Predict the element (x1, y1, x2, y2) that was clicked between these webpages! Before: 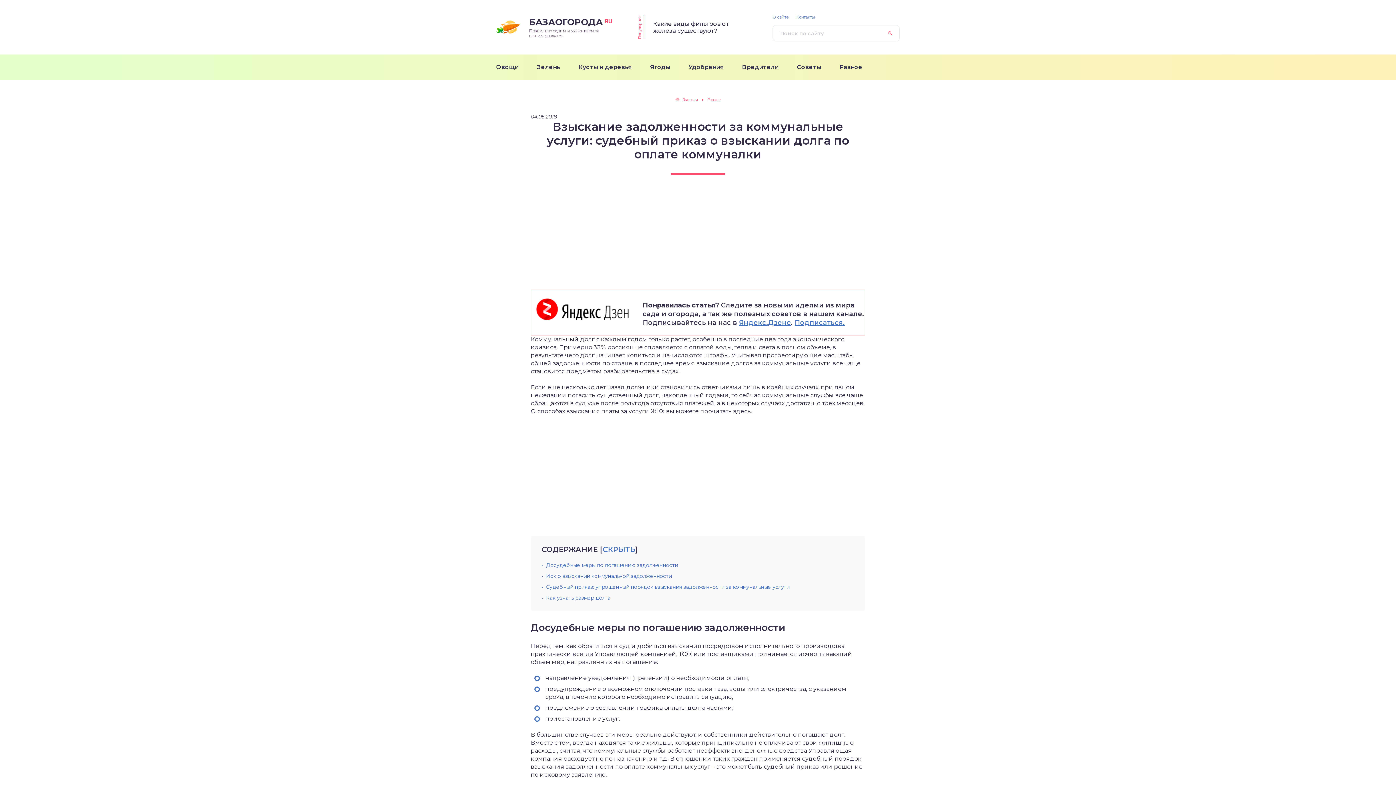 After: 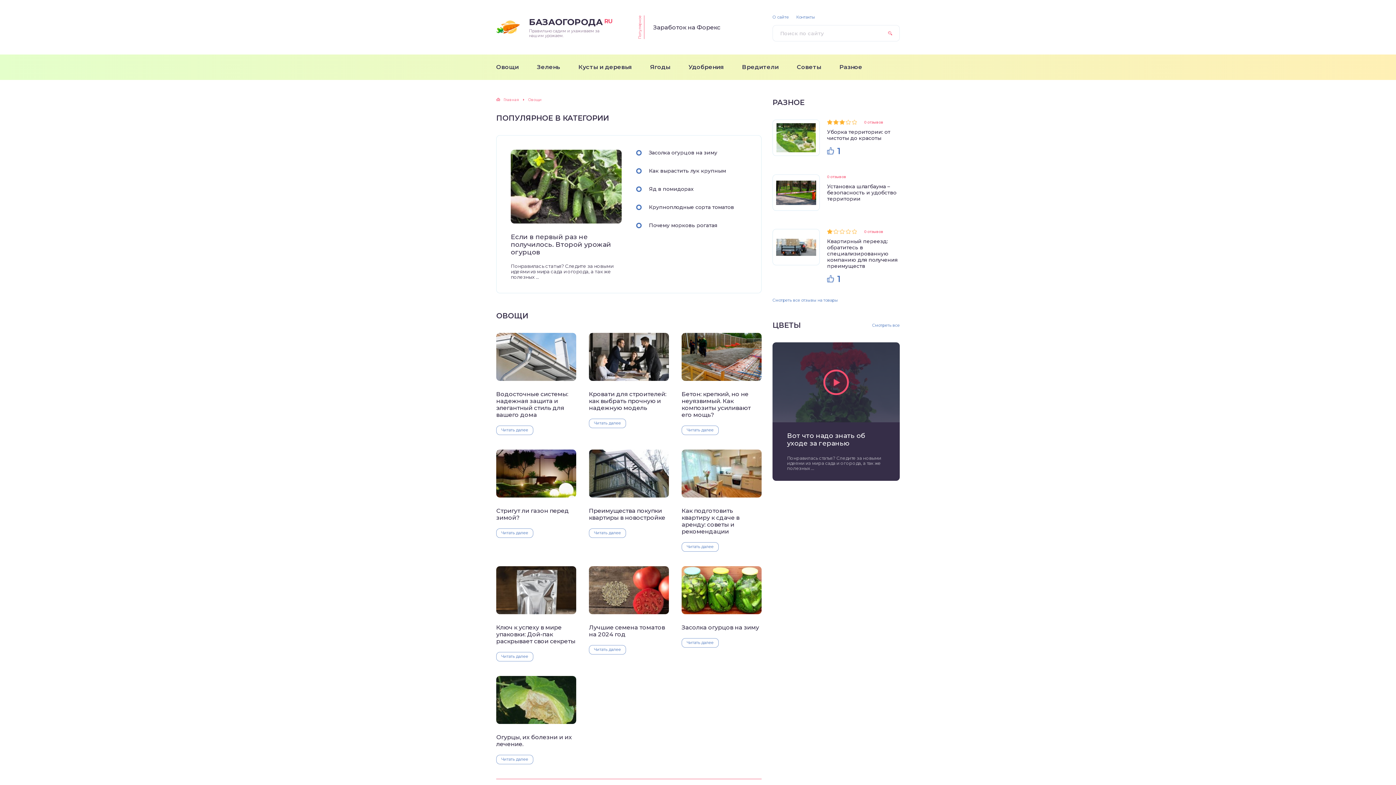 Action: label: Овощи bbox: (487, 54, 528, 80)